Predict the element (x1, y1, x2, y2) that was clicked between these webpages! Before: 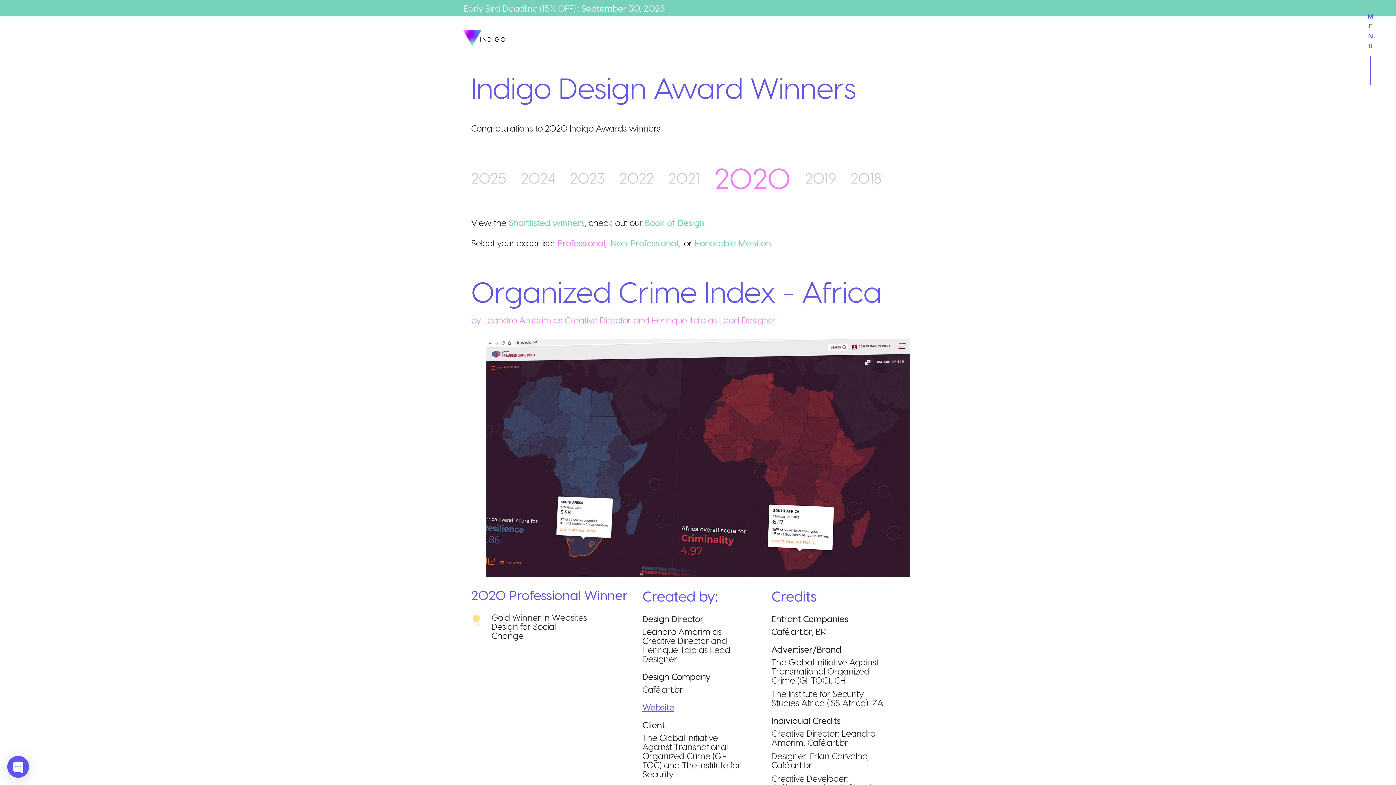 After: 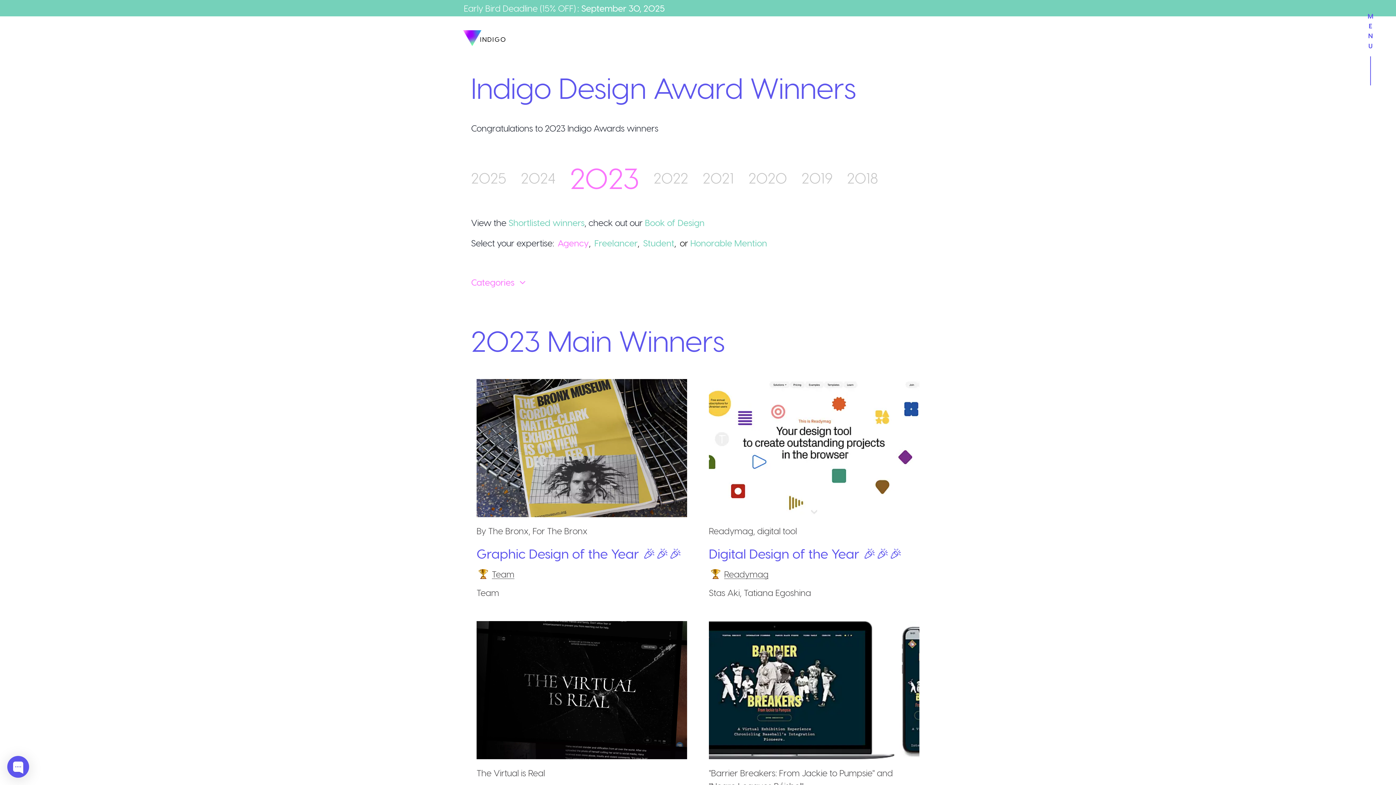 Action: label: 2023 bbox: (570, 166, 605, 188)